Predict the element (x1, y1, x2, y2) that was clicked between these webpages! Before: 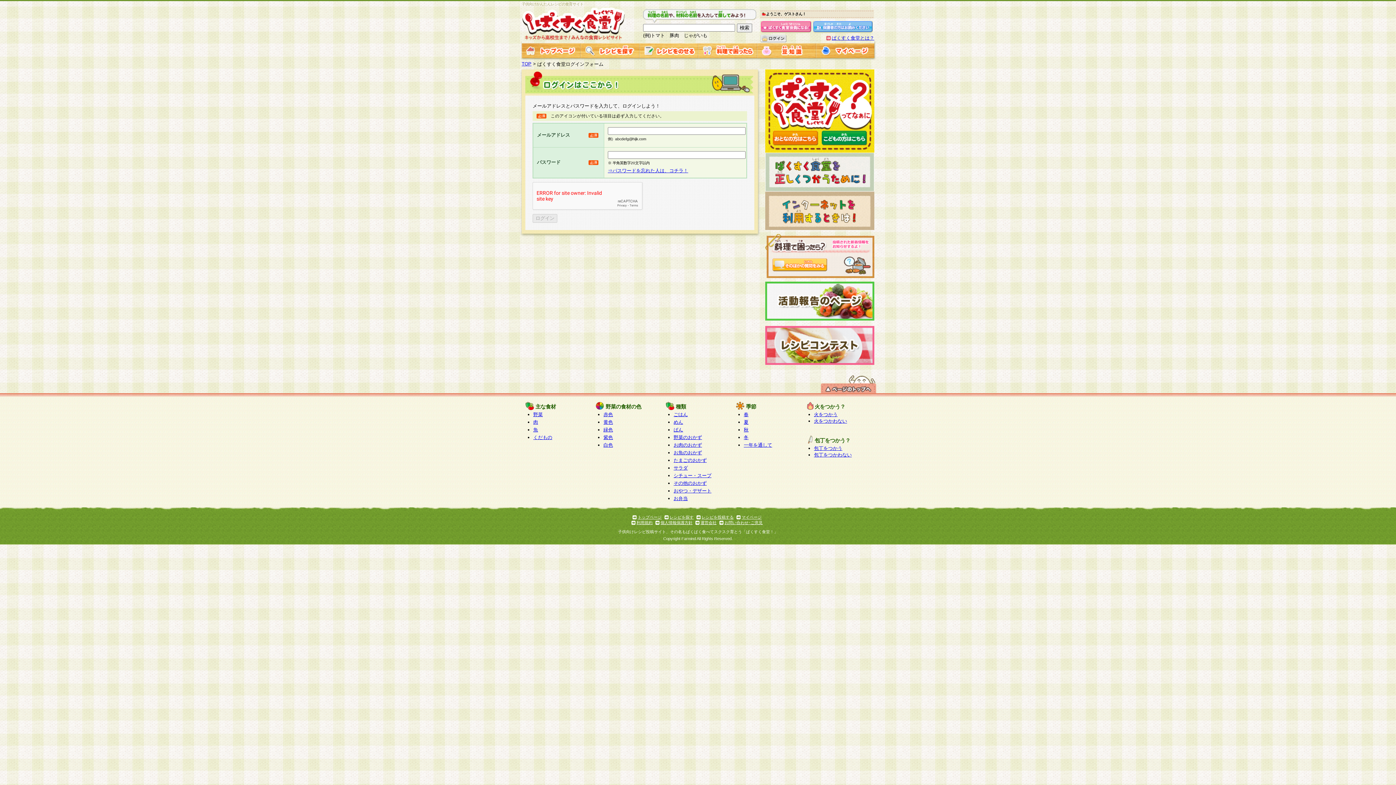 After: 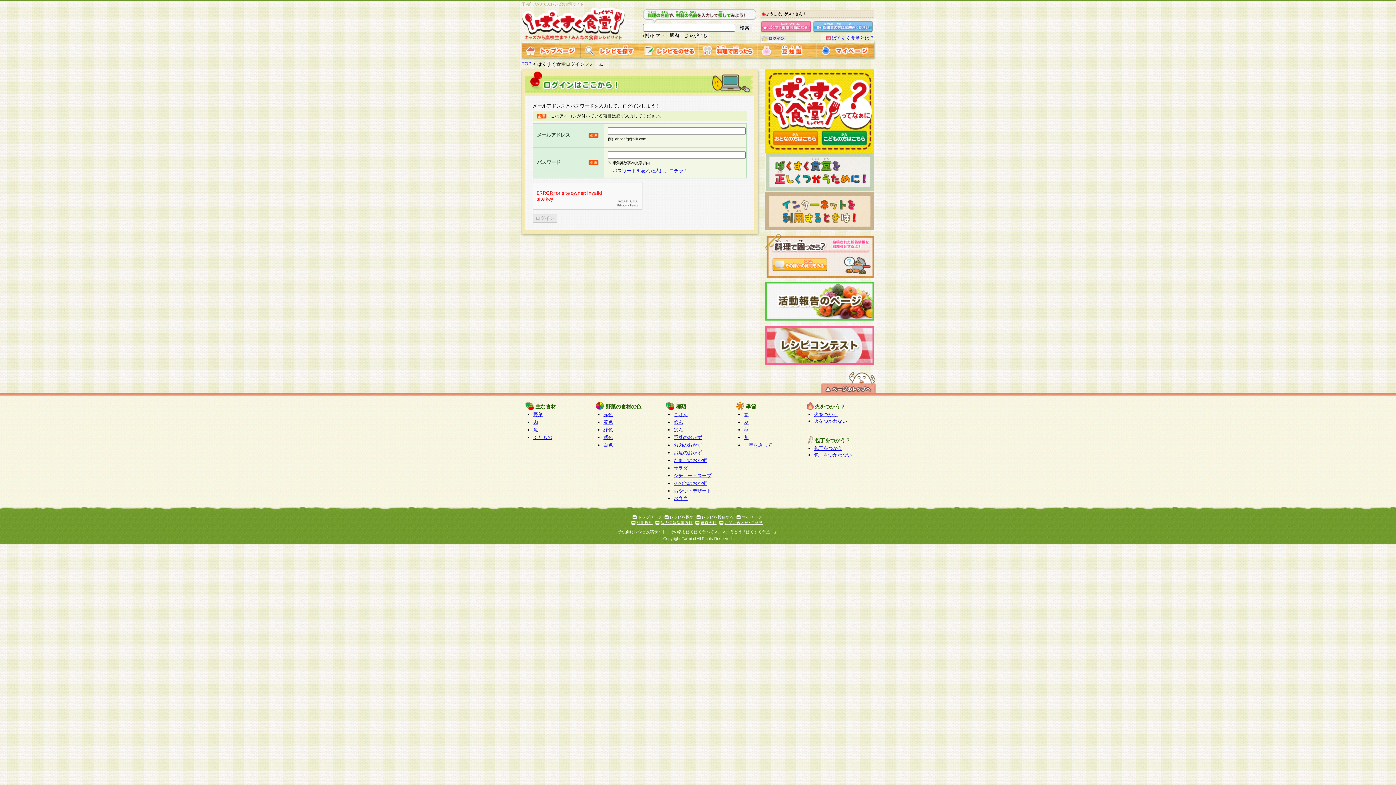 Action: bbox: (821, 390, 876, 396)